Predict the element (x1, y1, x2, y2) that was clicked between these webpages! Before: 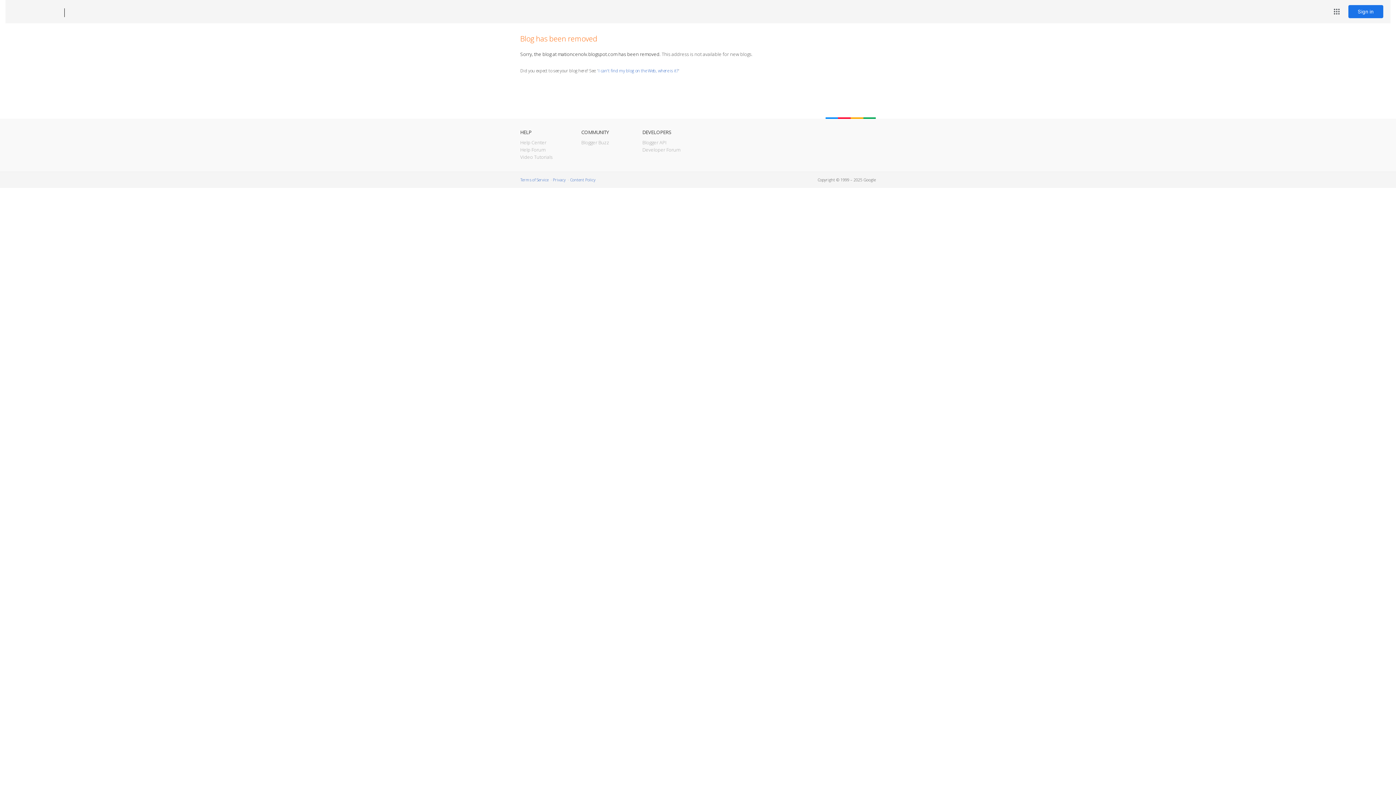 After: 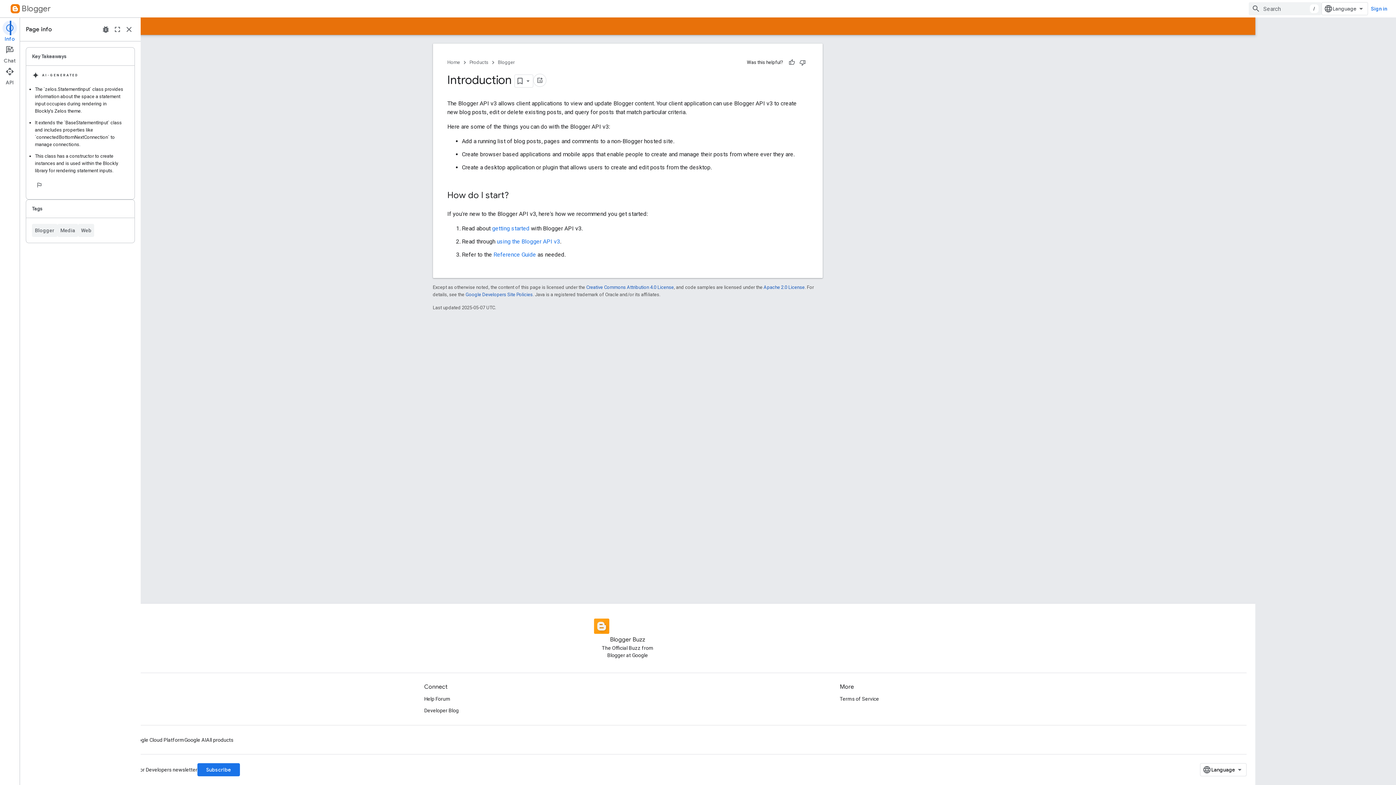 Action: bbox: (642, 139, 666, 145) label: Blogger API